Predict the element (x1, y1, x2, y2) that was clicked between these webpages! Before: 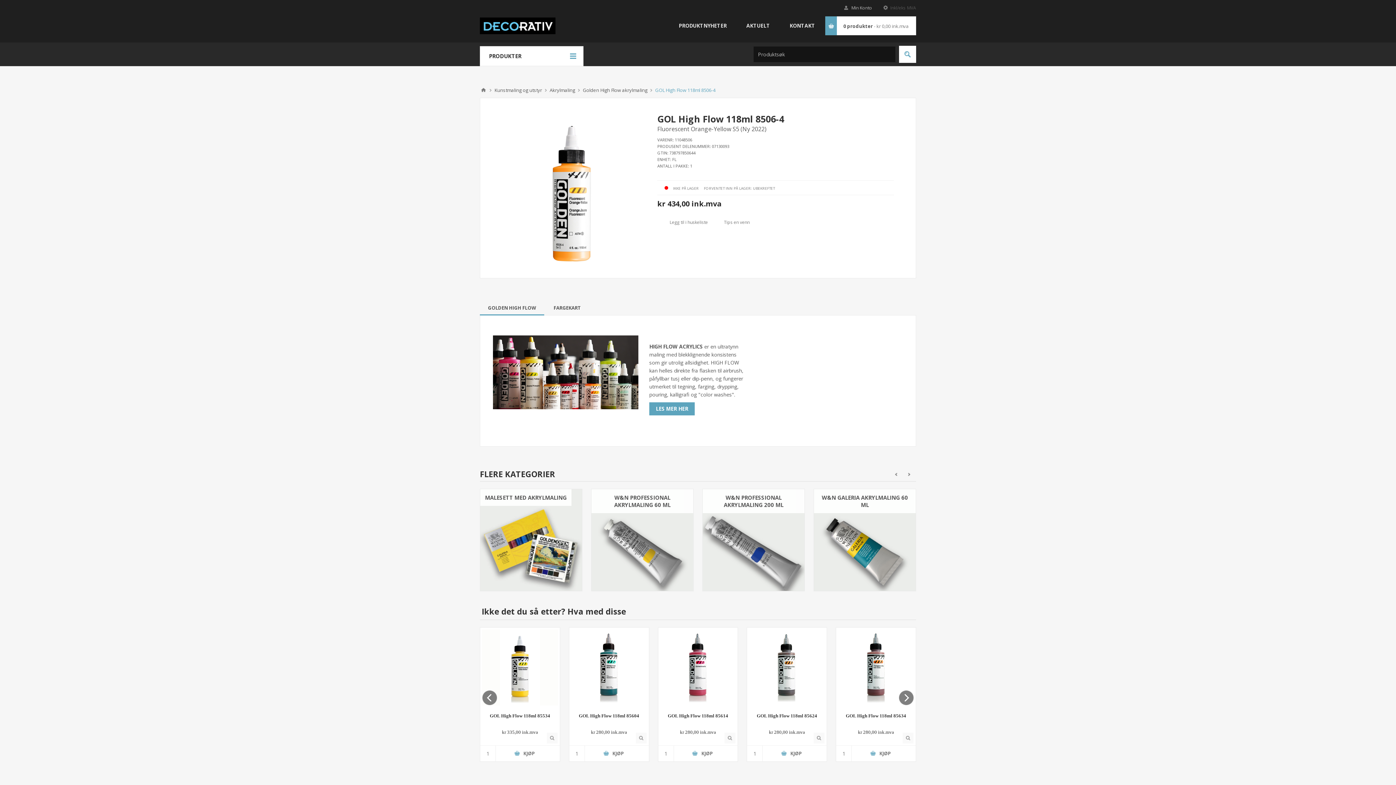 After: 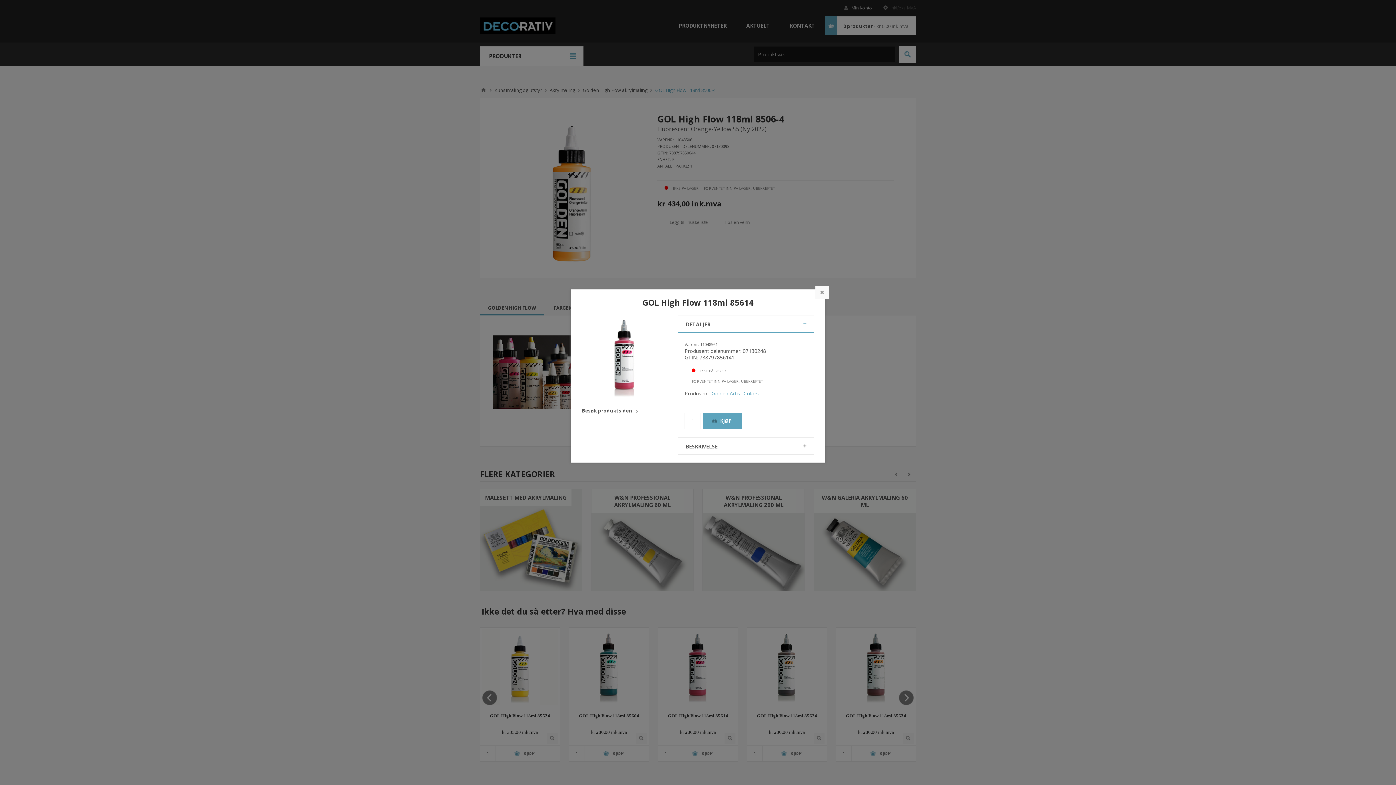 Action: label: Hurtigvisning bbox: (724, 733, 735, 743)